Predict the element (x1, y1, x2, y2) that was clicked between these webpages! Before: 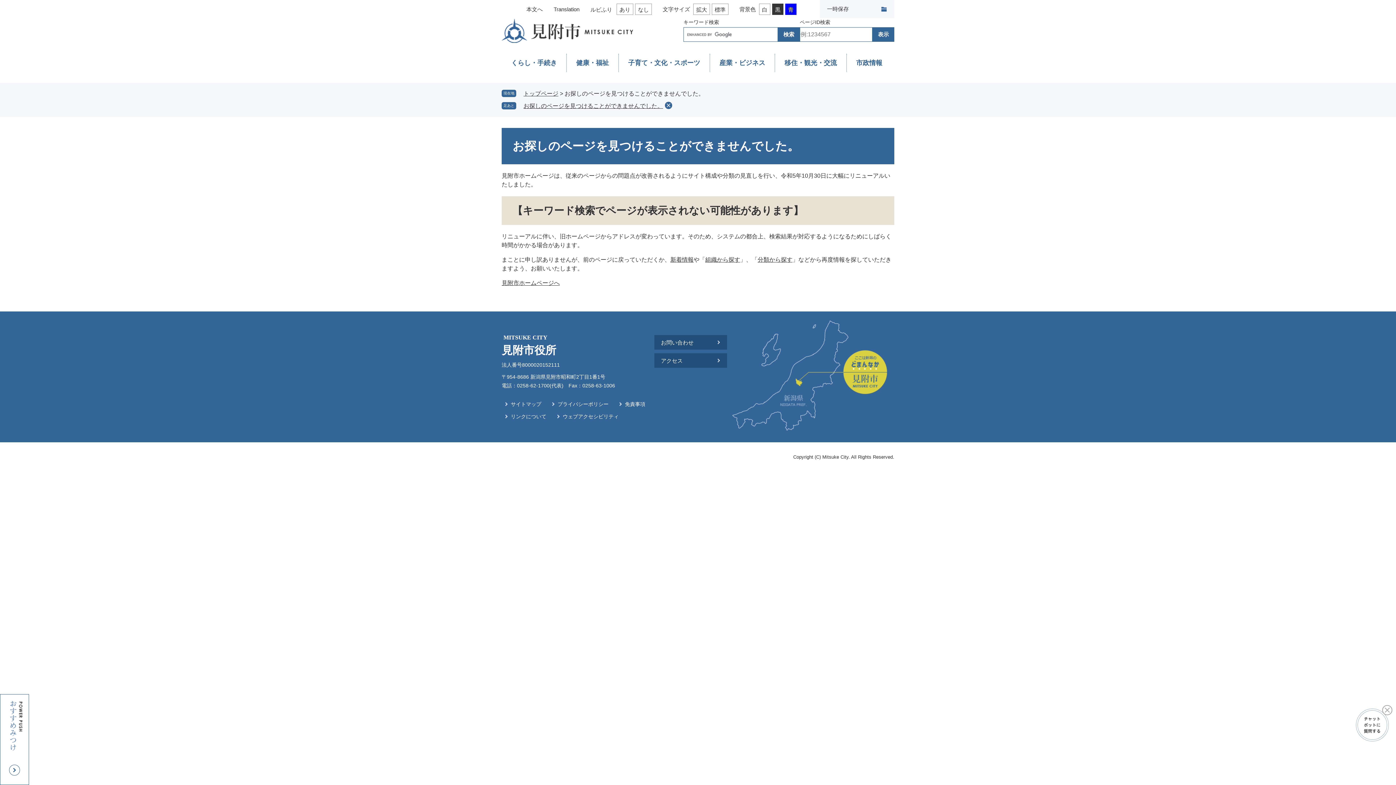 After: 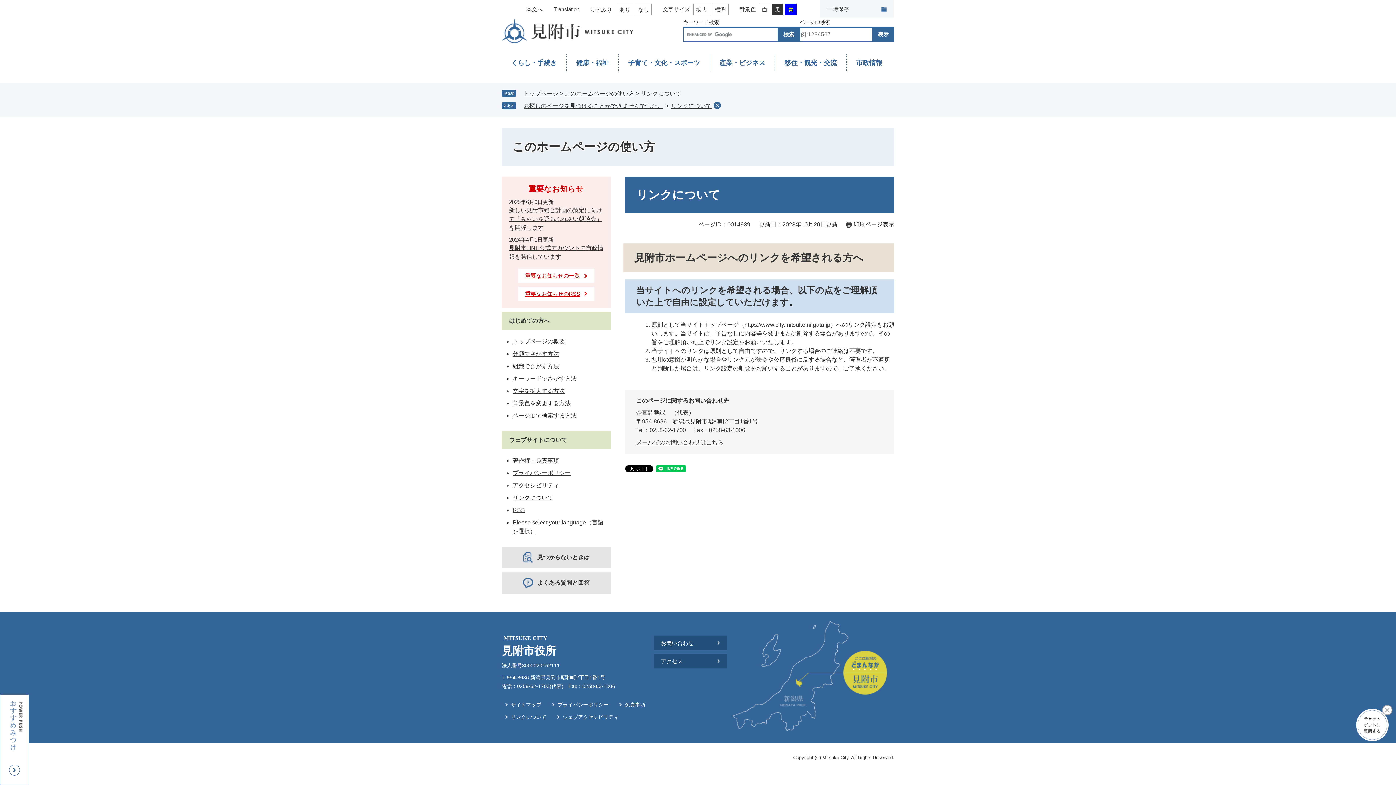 Action: bbox: (505, 413, 546, 419) label: リンクについて